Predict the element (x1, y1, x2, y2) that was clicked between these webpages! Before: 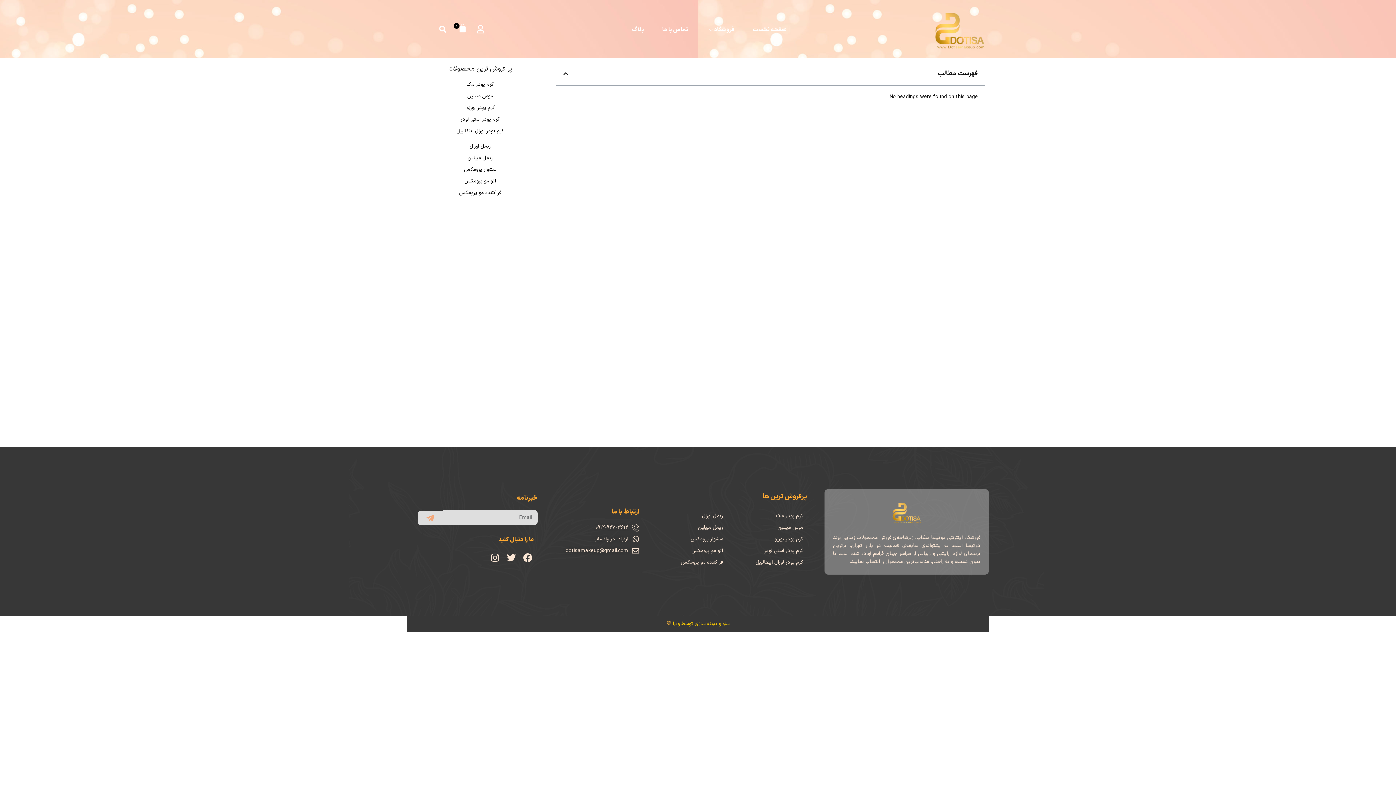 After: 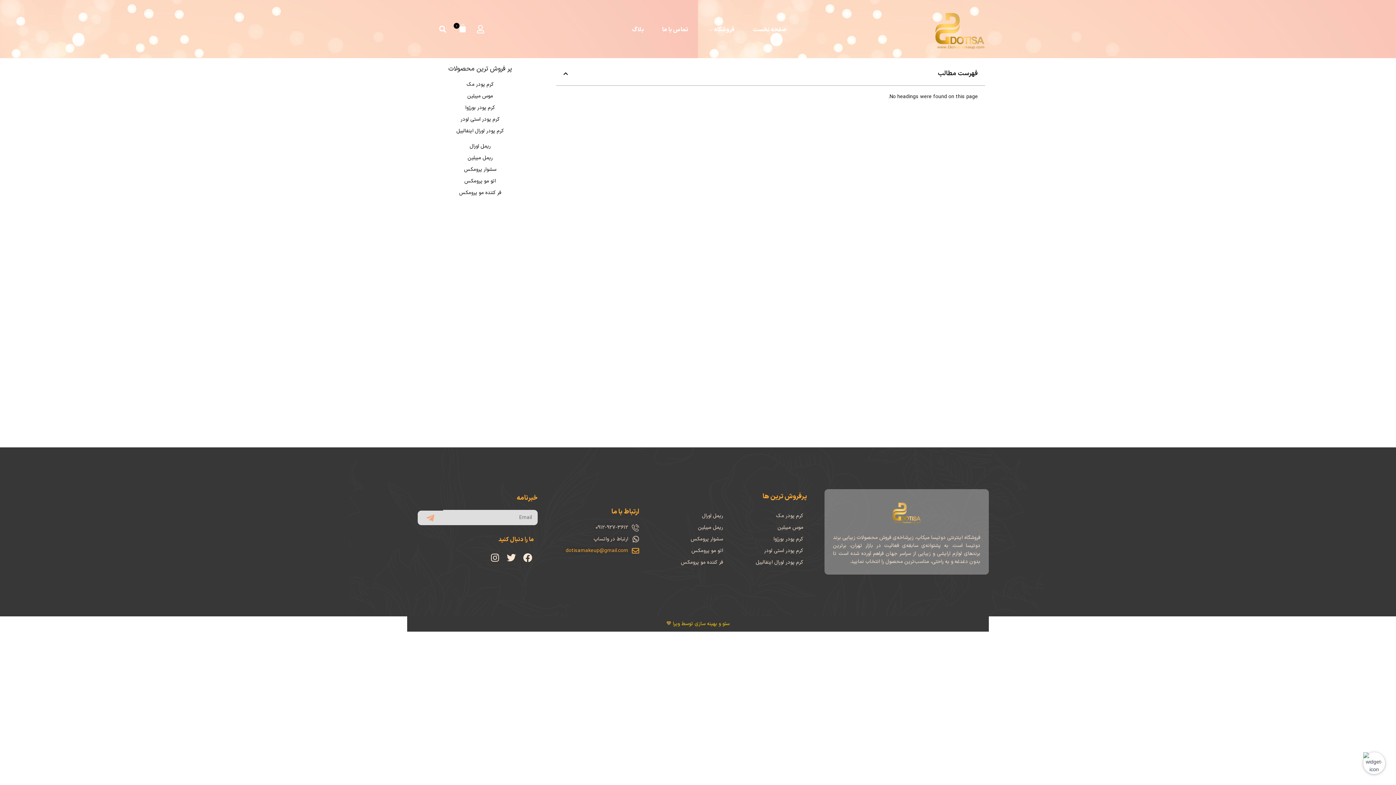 Action: bbox: (545, 547, 639, 555) label: dotisamakeup@gmail.com